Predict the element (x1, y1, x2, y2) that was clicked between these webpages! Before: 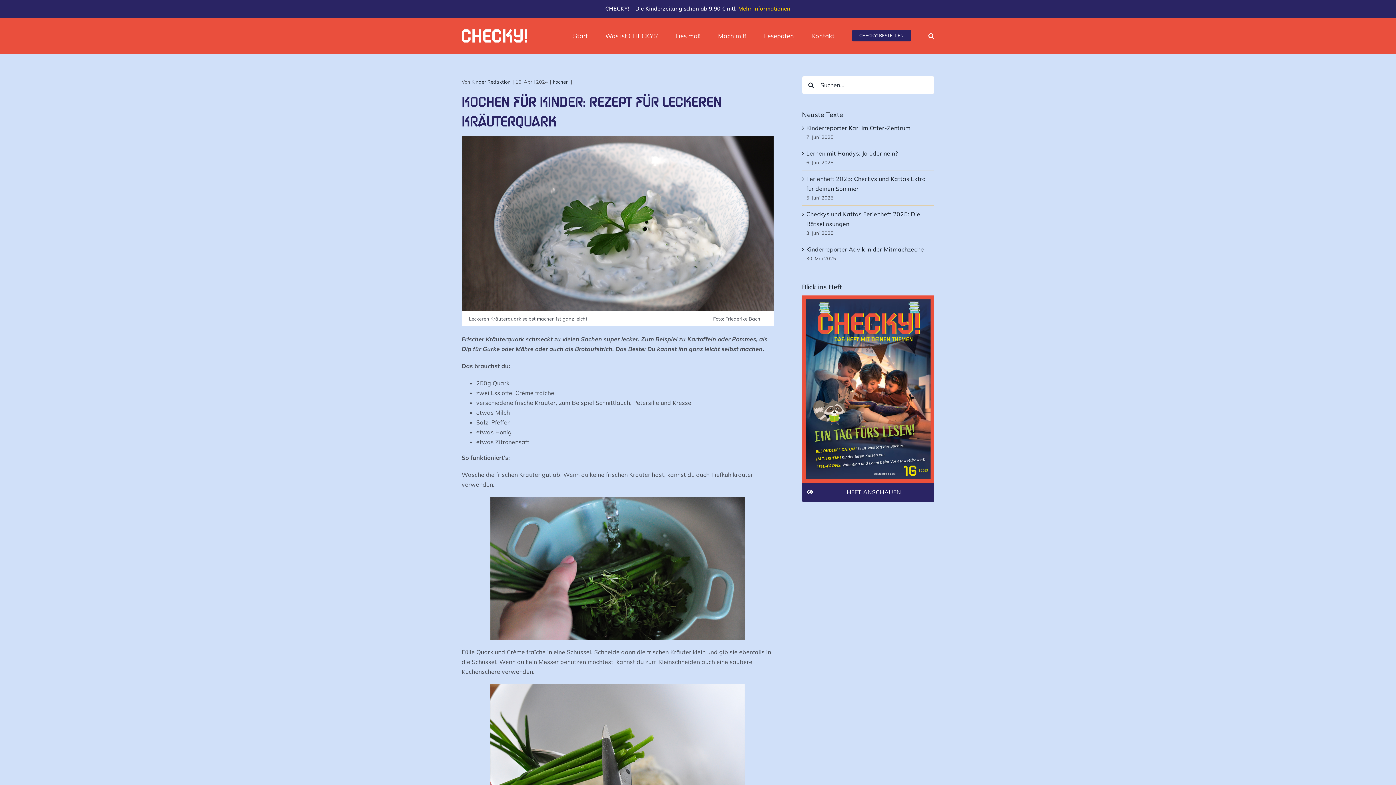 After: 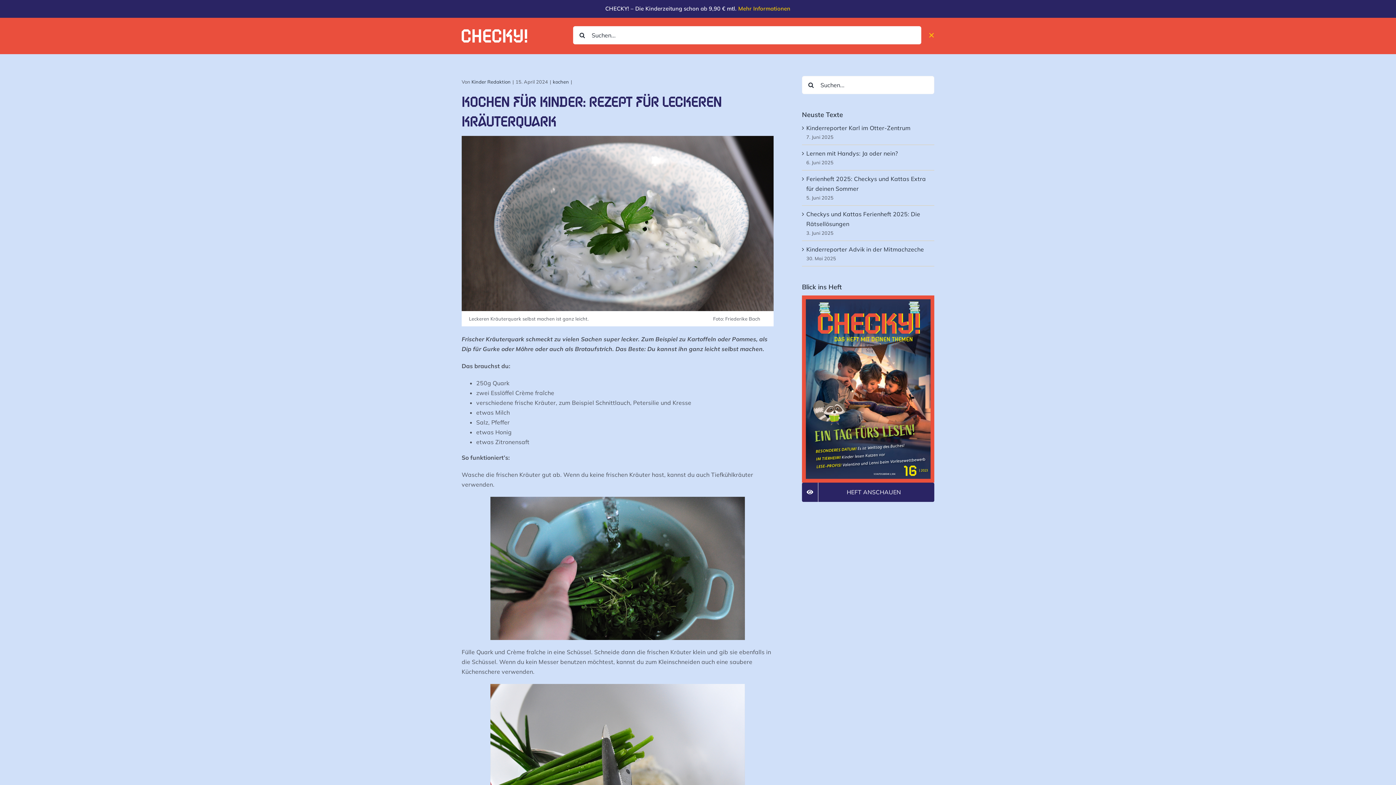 Action: bbox: (928, 17, 934, 52) label: Suche